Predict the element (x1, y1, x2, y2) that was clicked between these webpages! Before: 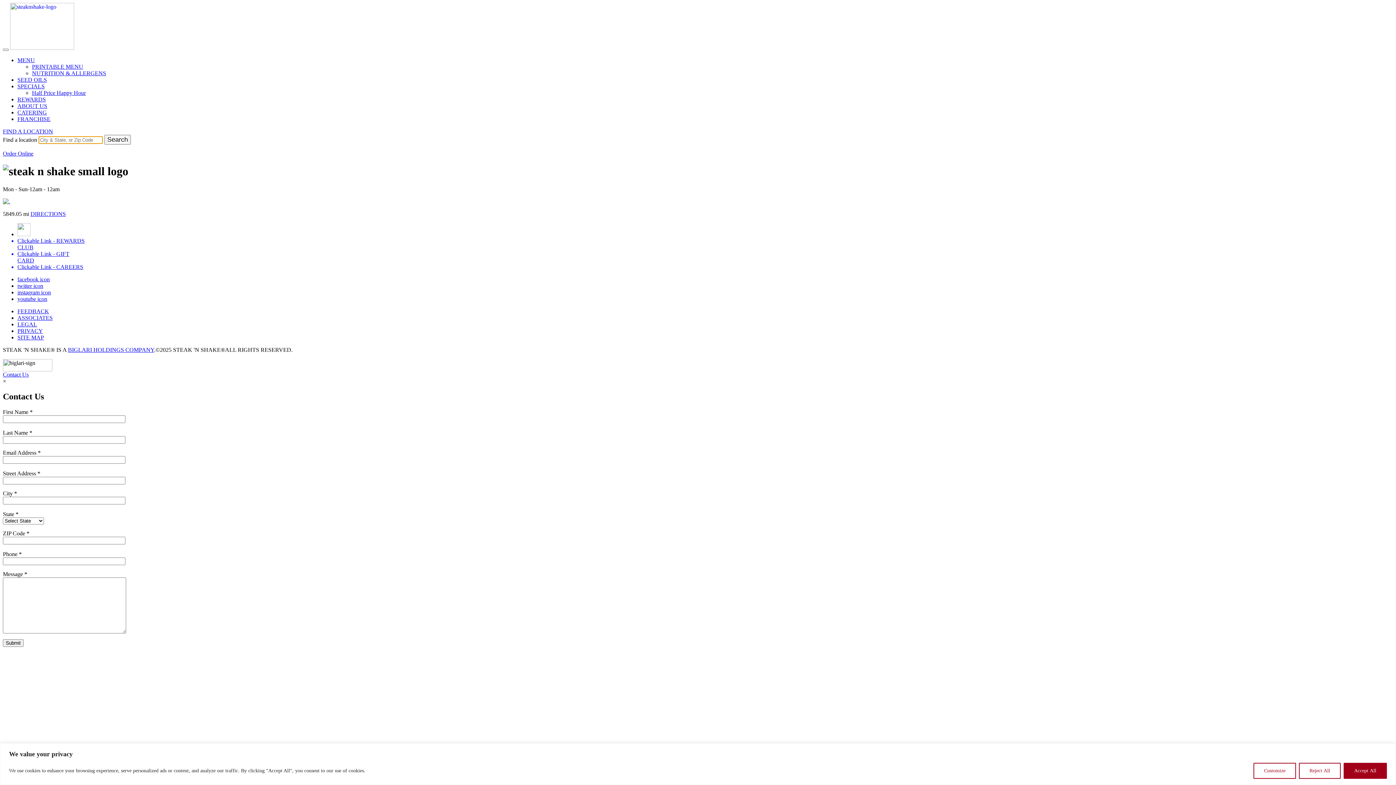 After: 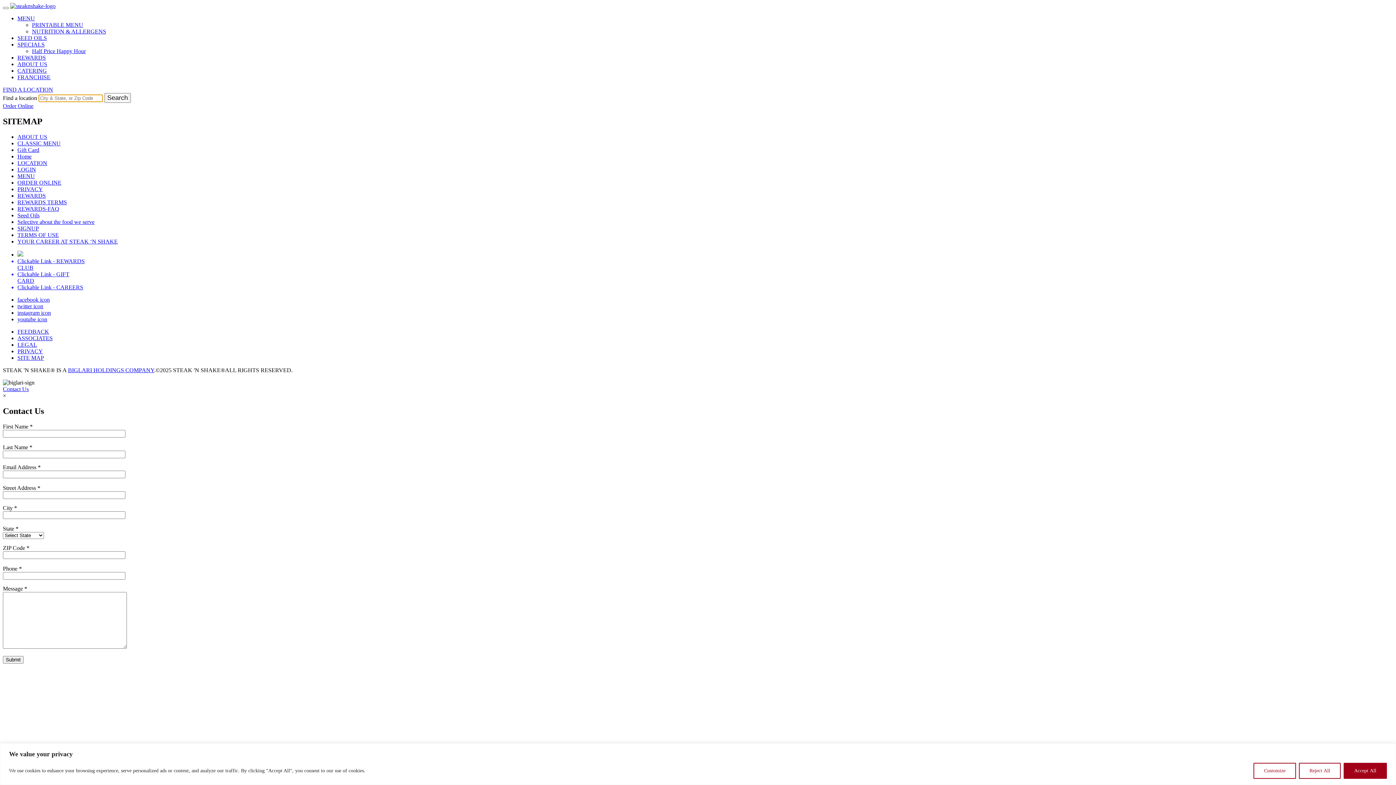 Action: label: SITE MAP bbox: (17, 334, 44, 340)